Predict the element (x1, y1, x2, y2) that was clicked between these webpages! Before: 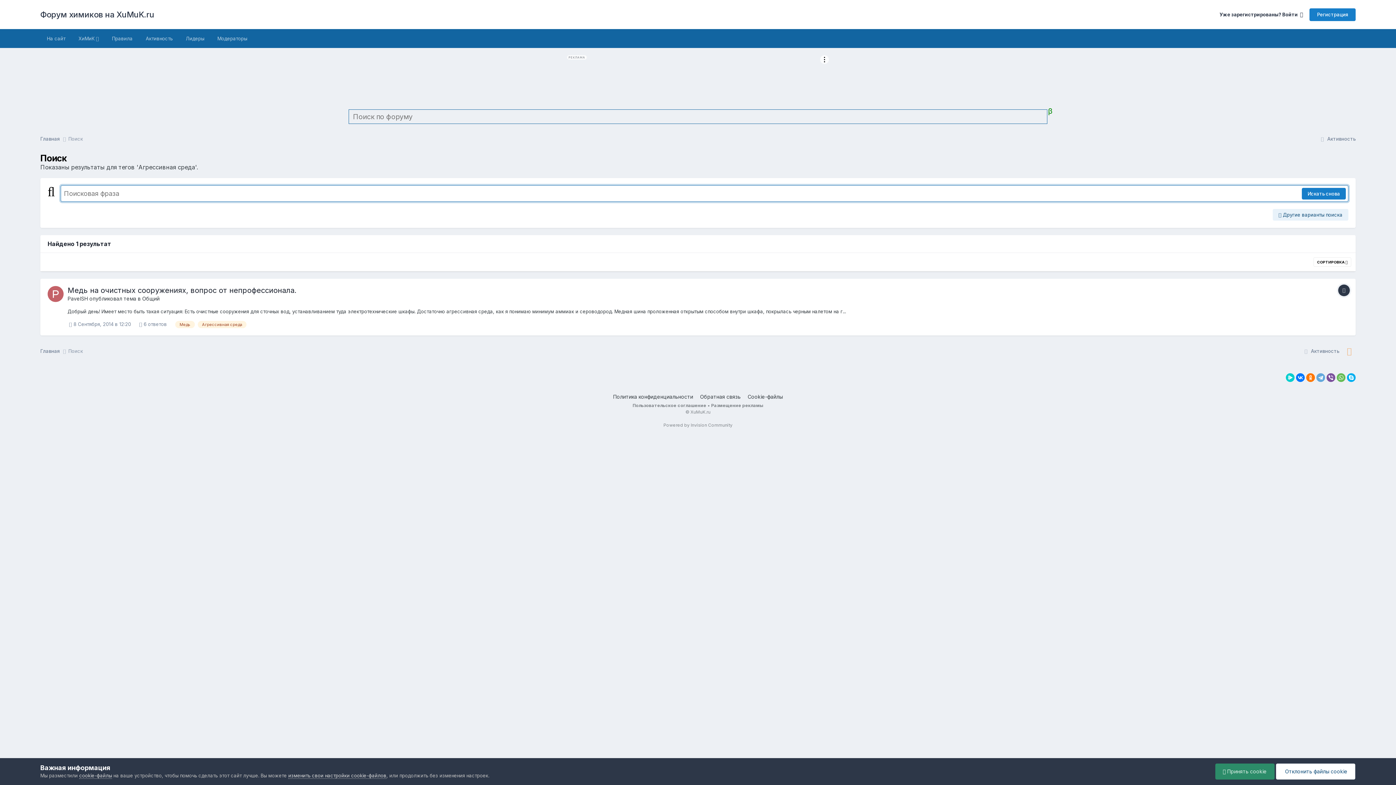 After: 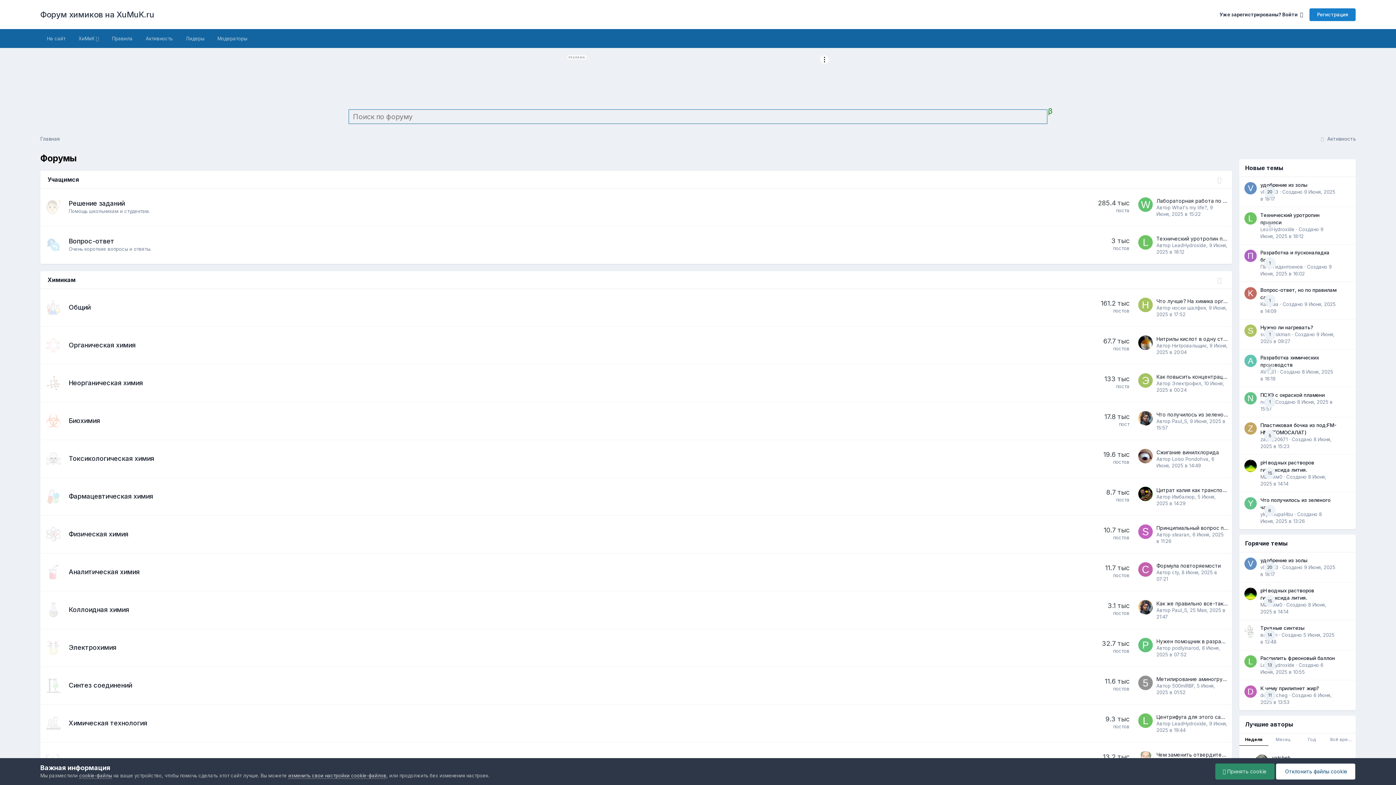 Action: label: Форум химиков на XuMuK.ru bbox: (40, 0, 154, 29)